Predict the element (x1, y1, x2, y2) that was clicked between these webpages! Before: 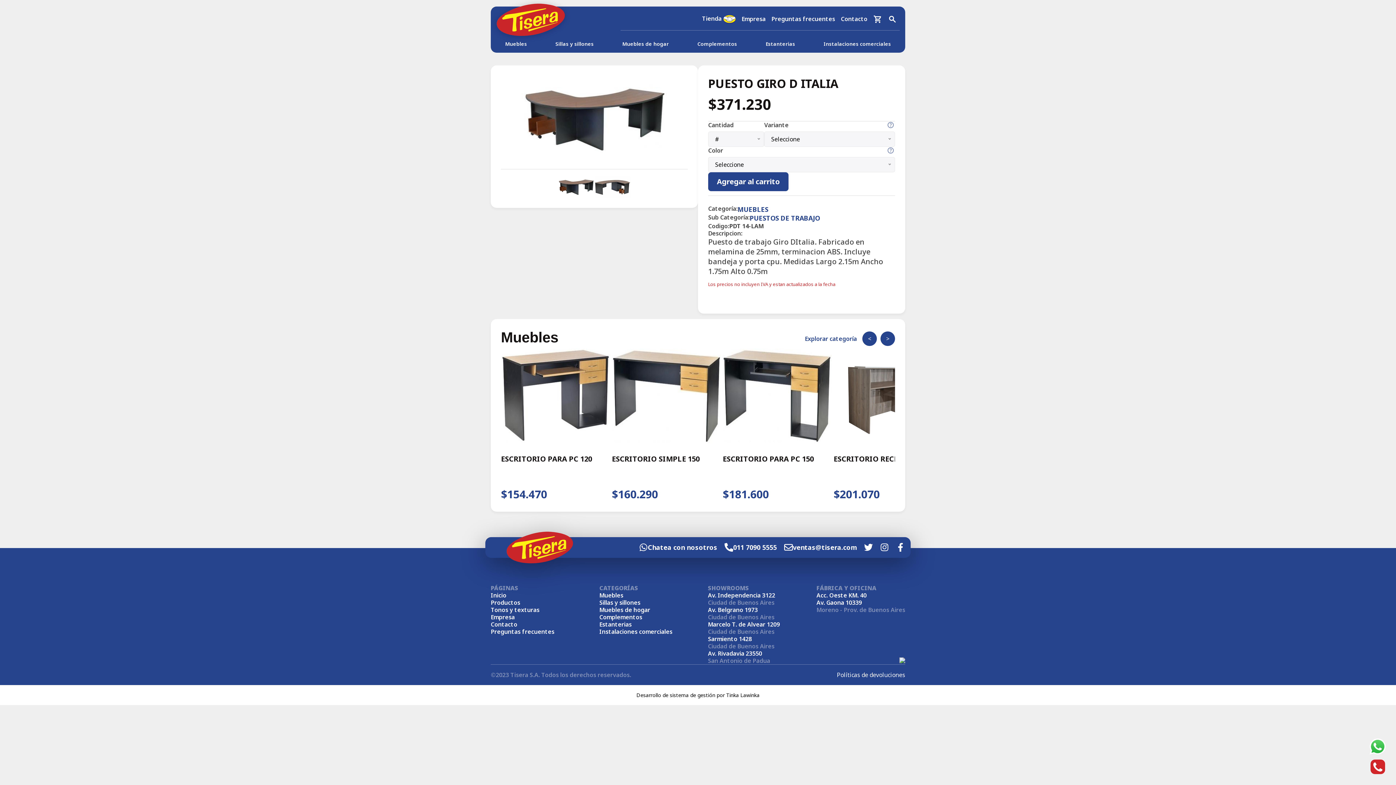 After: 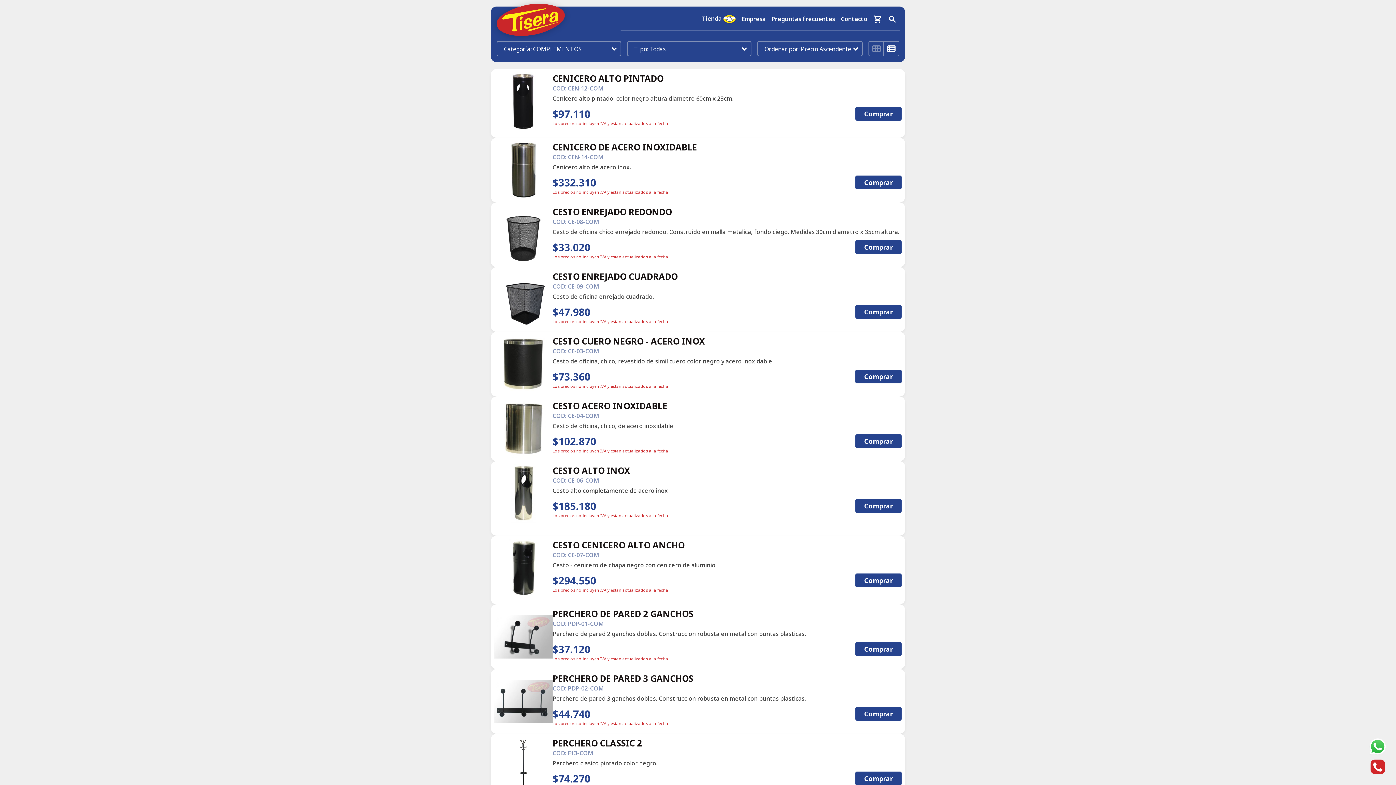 Action: bbox: (599, 613, 642, 620) label: Complementos